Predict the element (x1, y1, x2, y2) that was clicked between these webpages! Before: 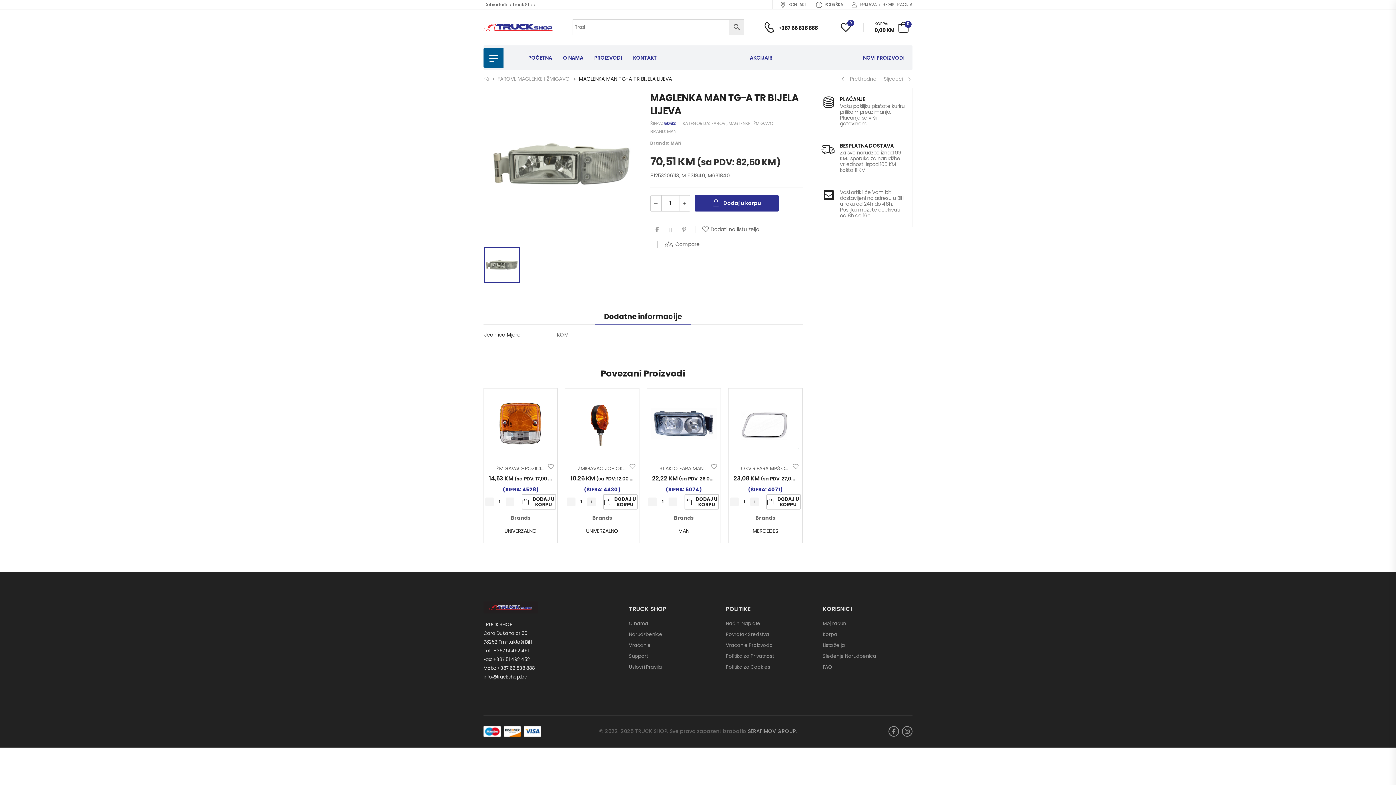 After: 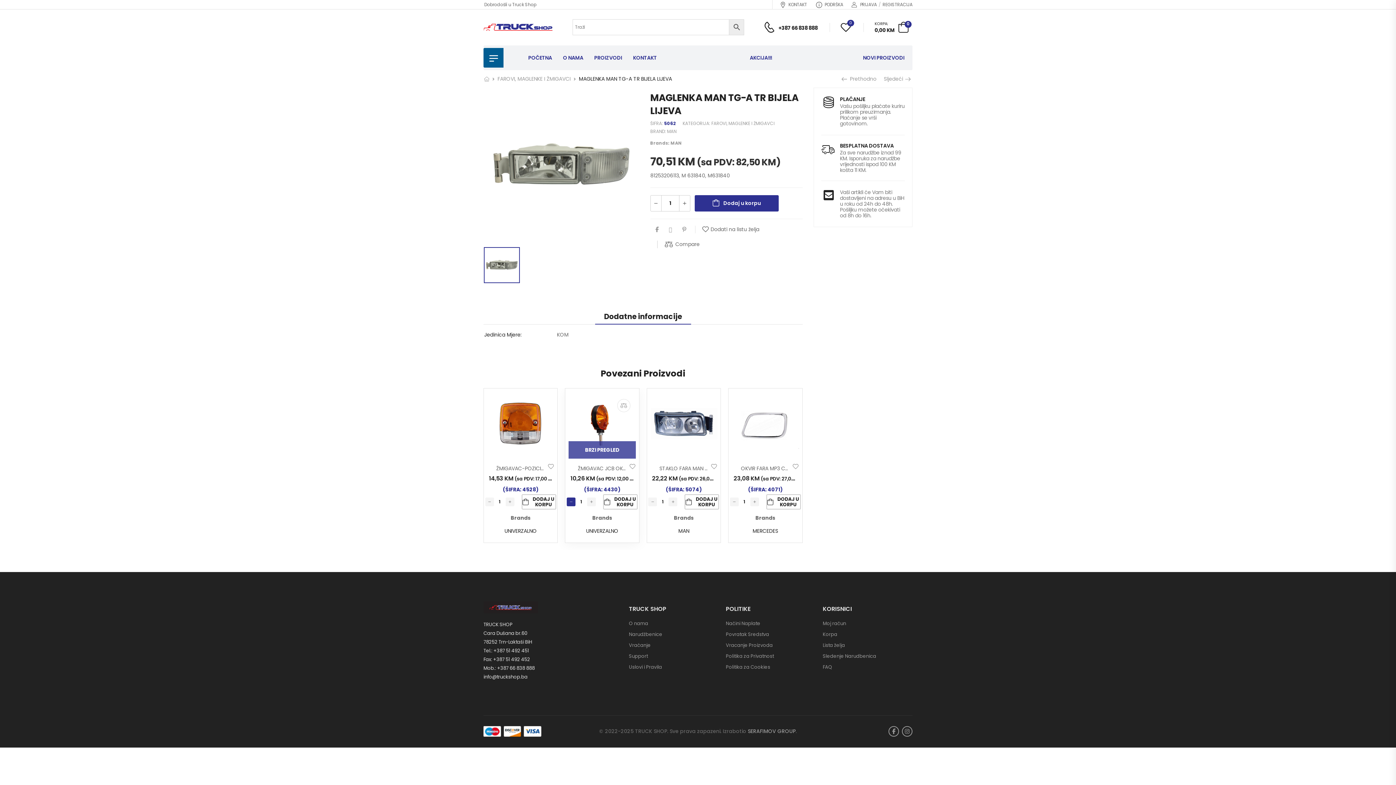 Action: bbox: (566, 497, 575, 506)